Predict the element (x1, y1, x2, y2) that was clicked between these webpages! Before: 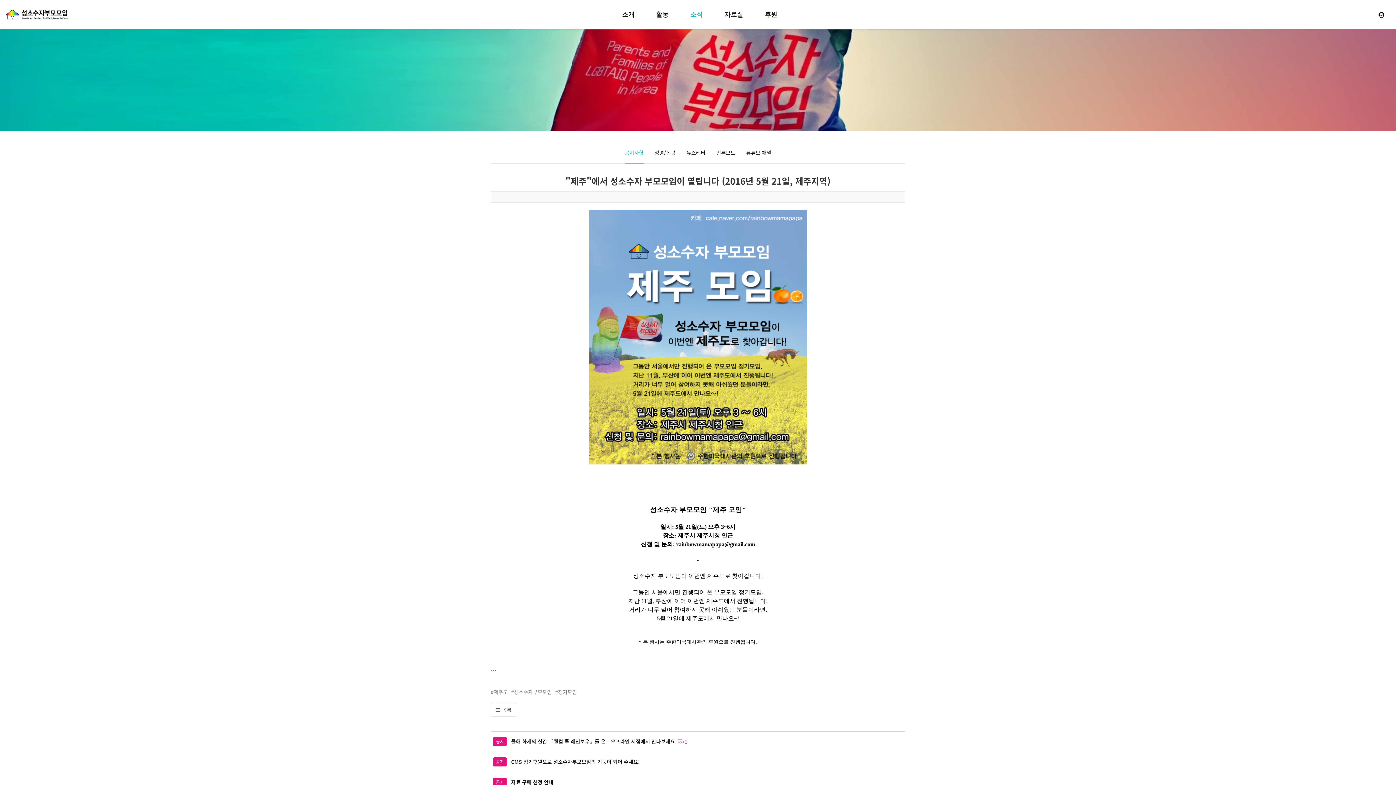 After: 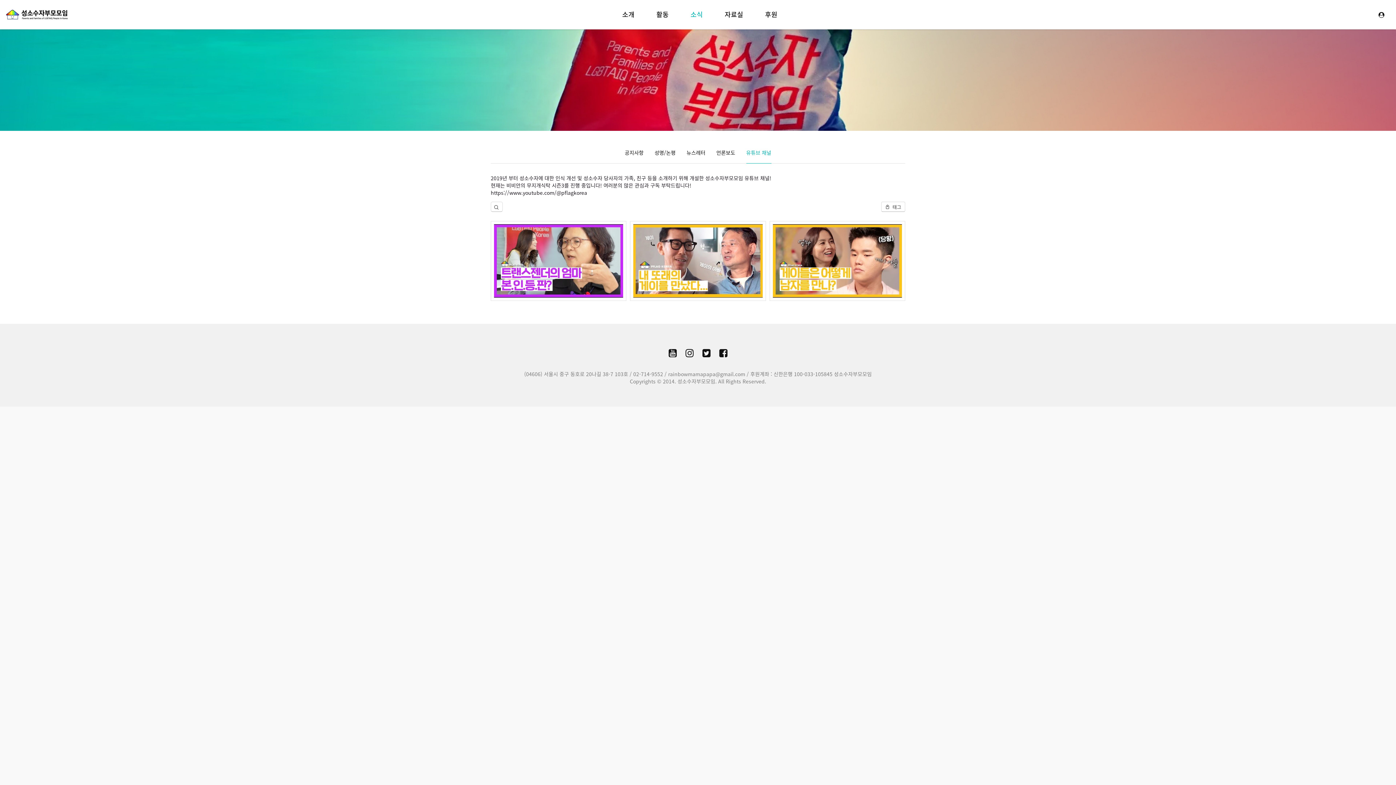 Action: bbox: (746, 141, 771, 163) label: 유튜브 채널